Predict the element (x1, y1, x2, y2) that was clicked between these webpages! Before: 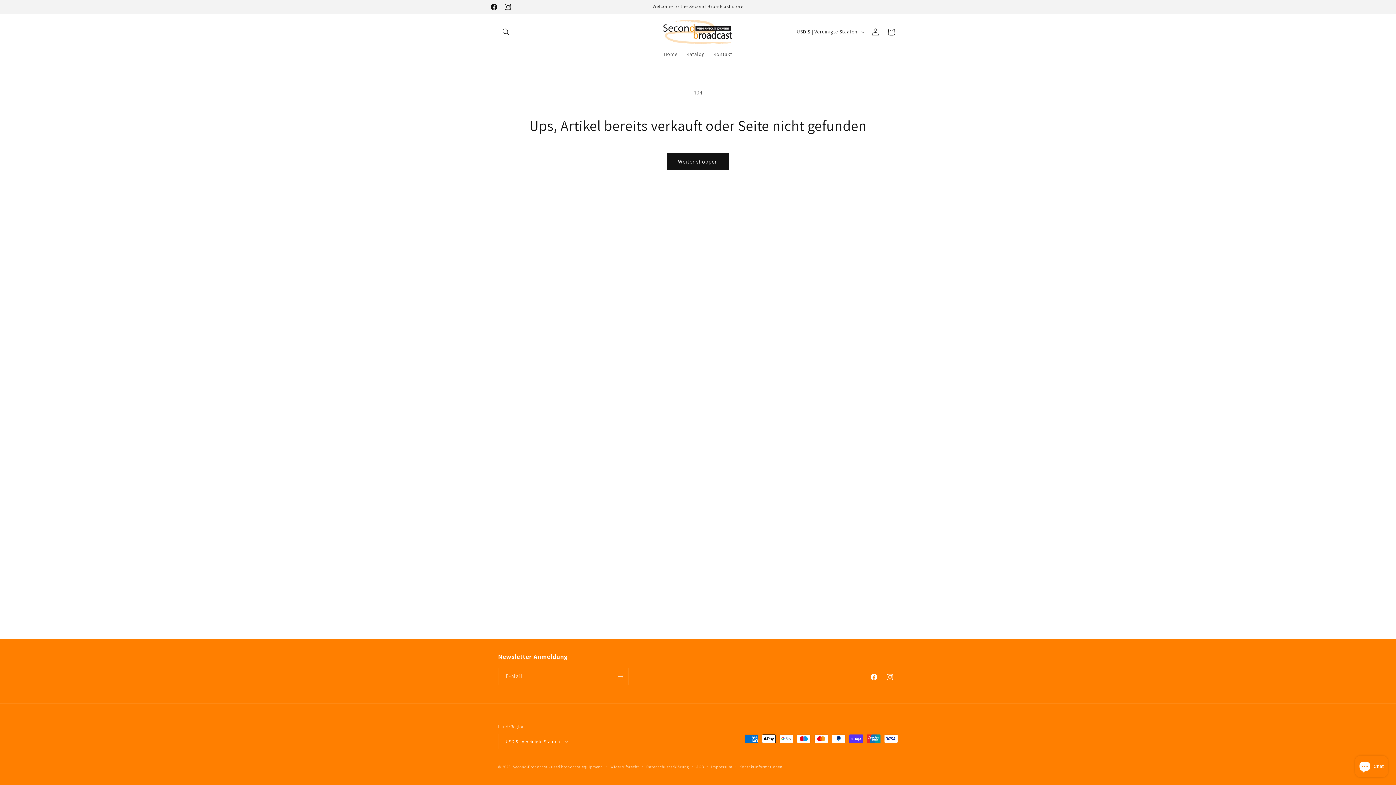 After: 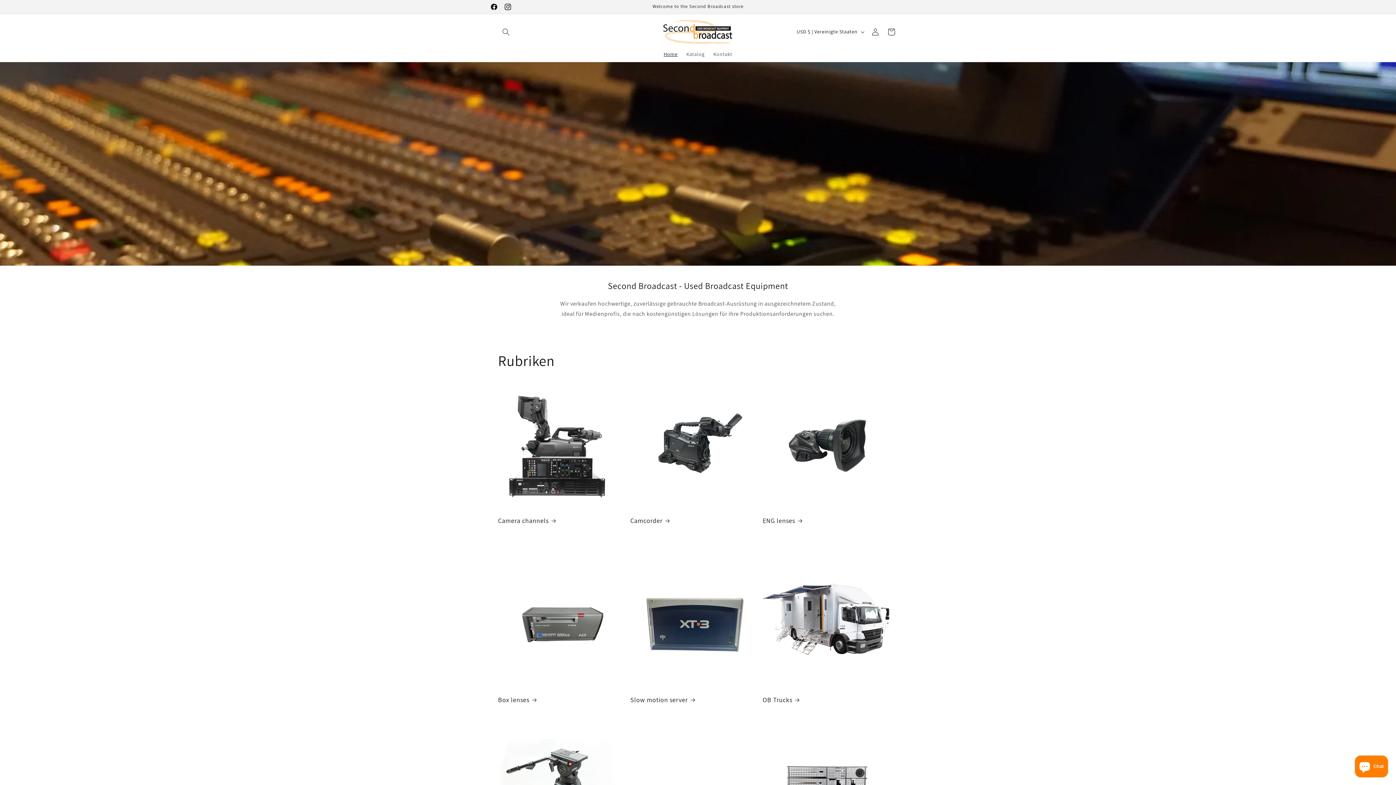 Action: label: Second-Broadcast - used broadcast equipment bbox: (512, 764, 602, 769)